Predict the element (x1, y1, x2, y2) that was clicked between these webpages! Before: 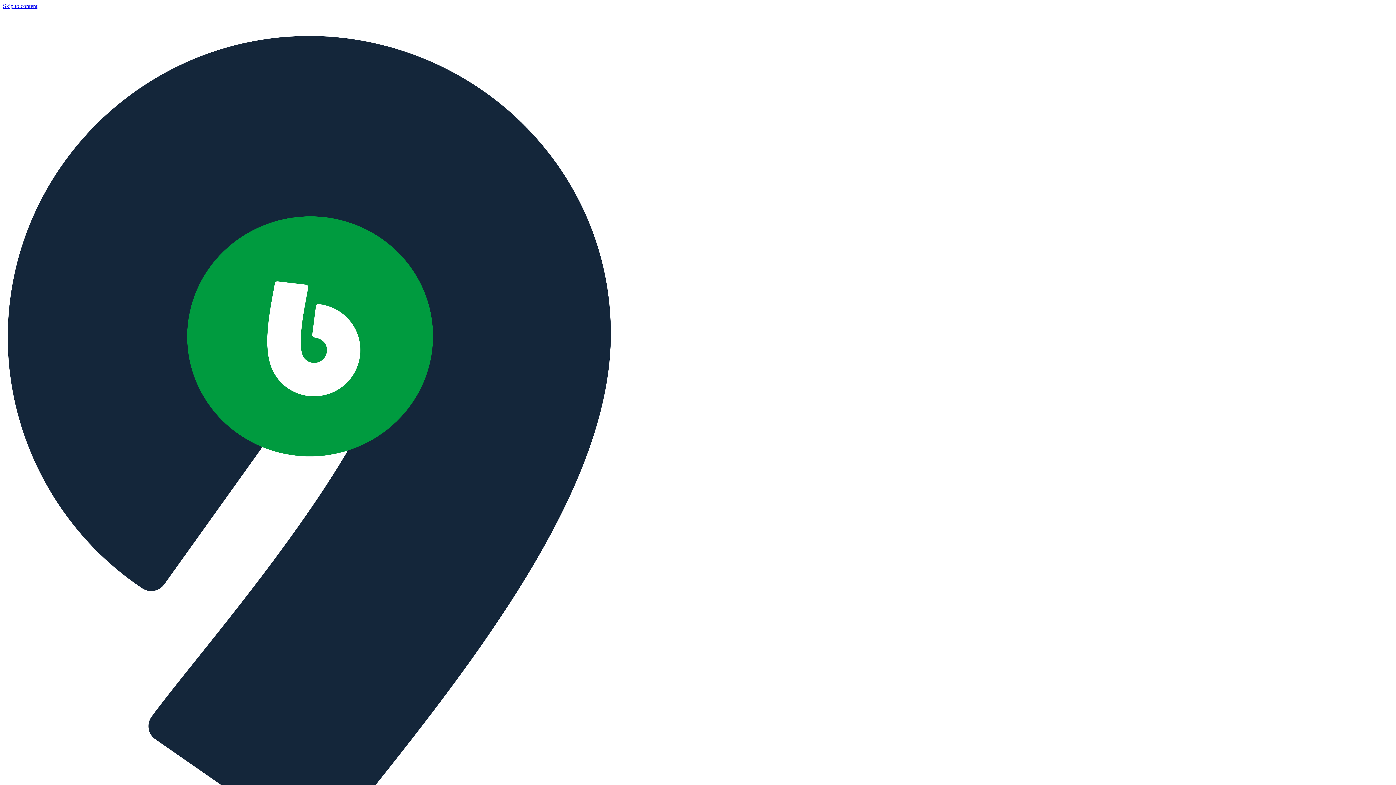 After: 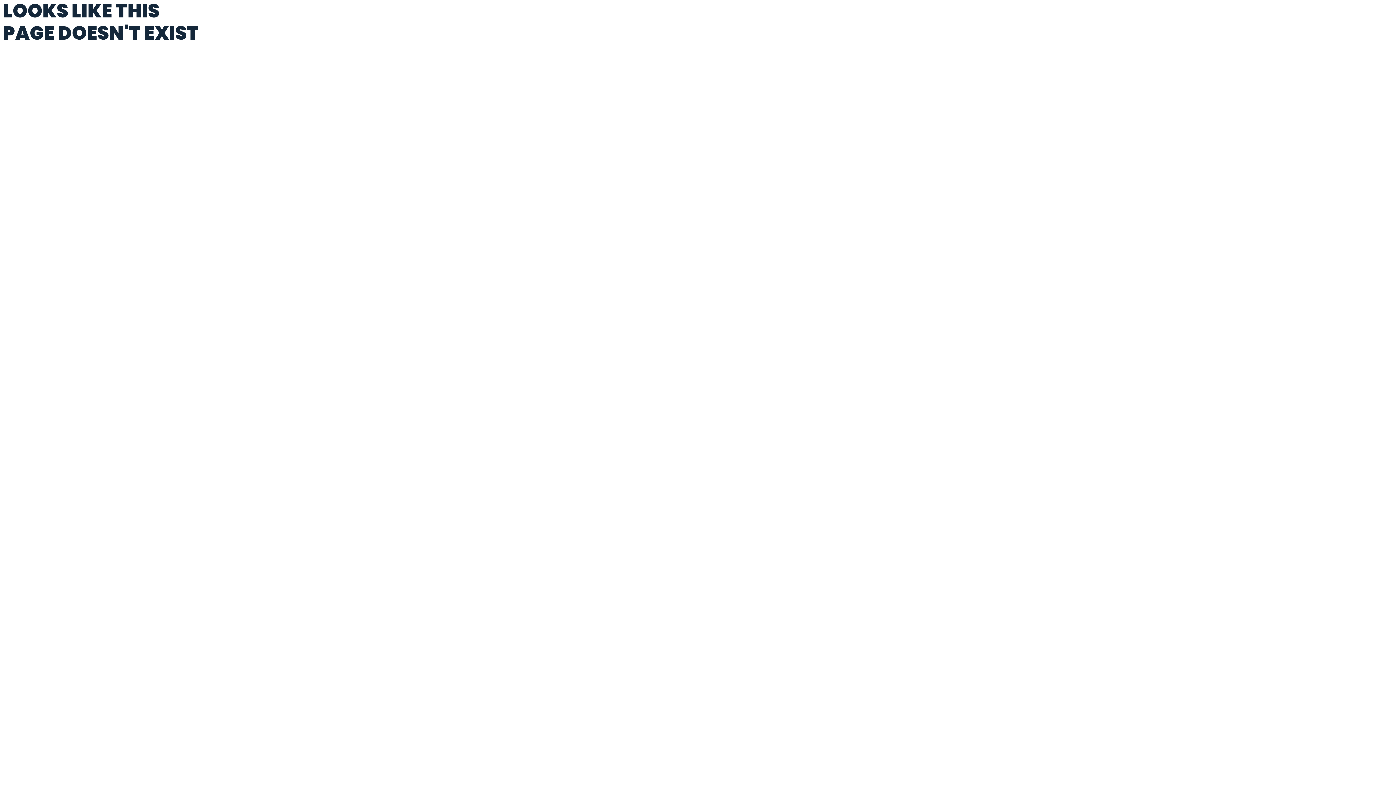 Action: bbox: (2, 2, 37, 9) label: Skip to content